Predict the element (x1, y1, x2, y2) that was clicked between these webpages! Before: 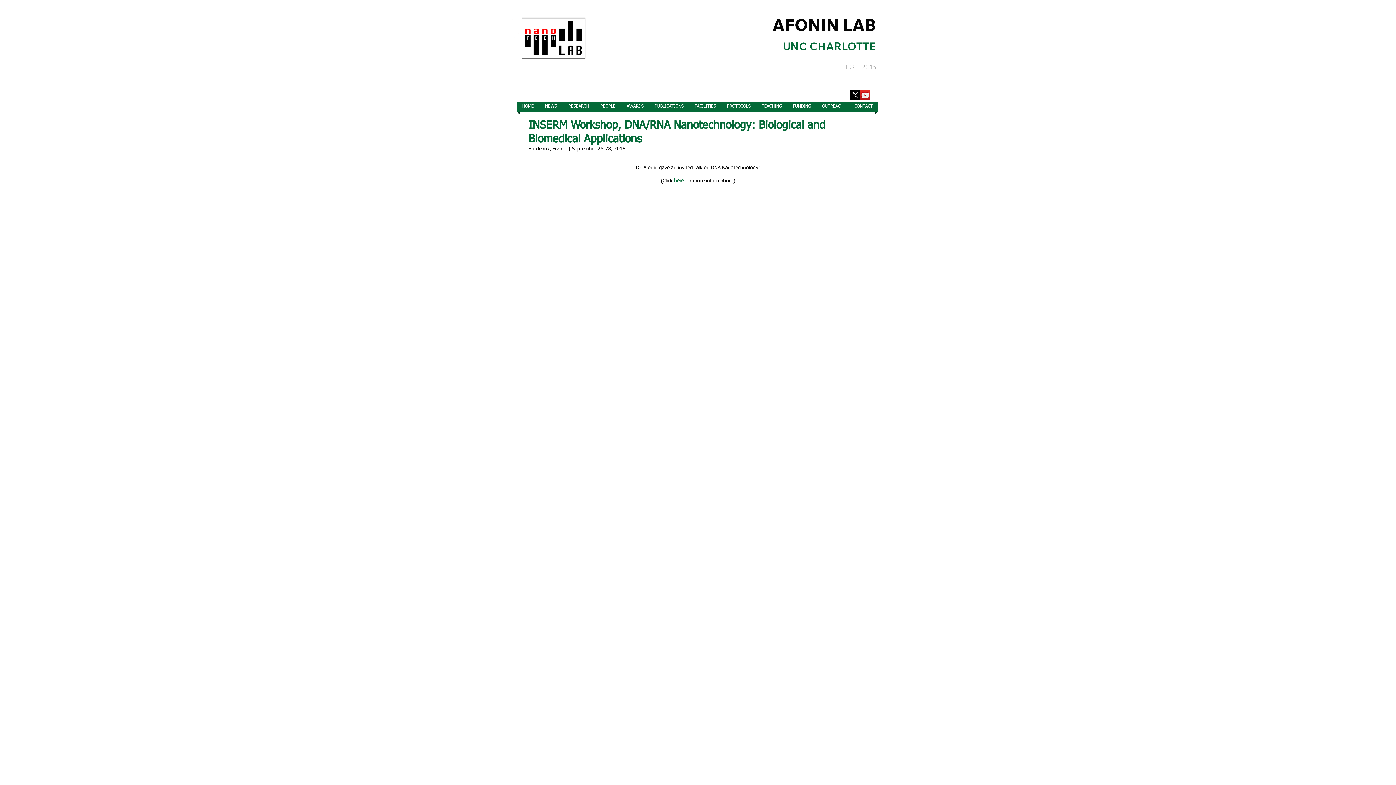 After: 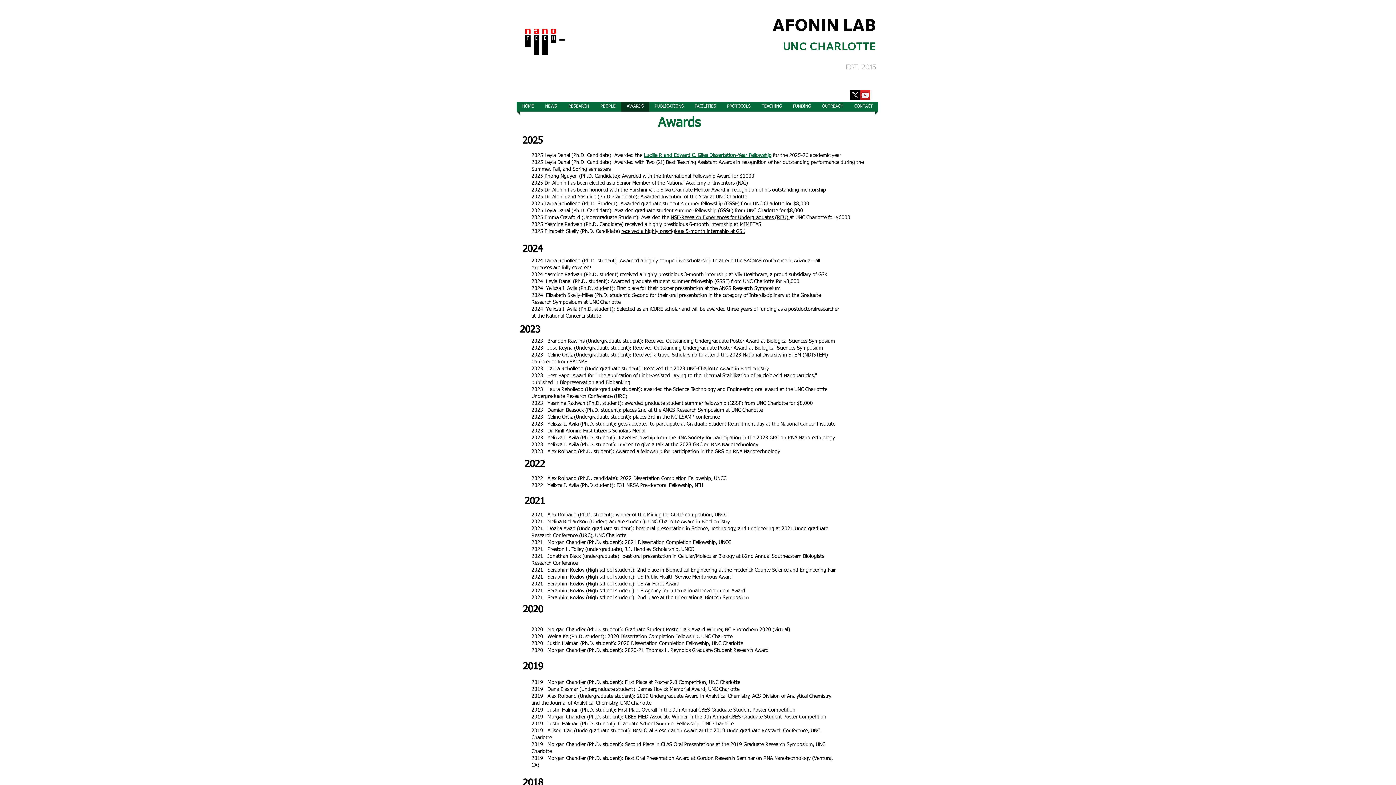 Action: label: AWARDS bbox: (621, 101, 649, 111)